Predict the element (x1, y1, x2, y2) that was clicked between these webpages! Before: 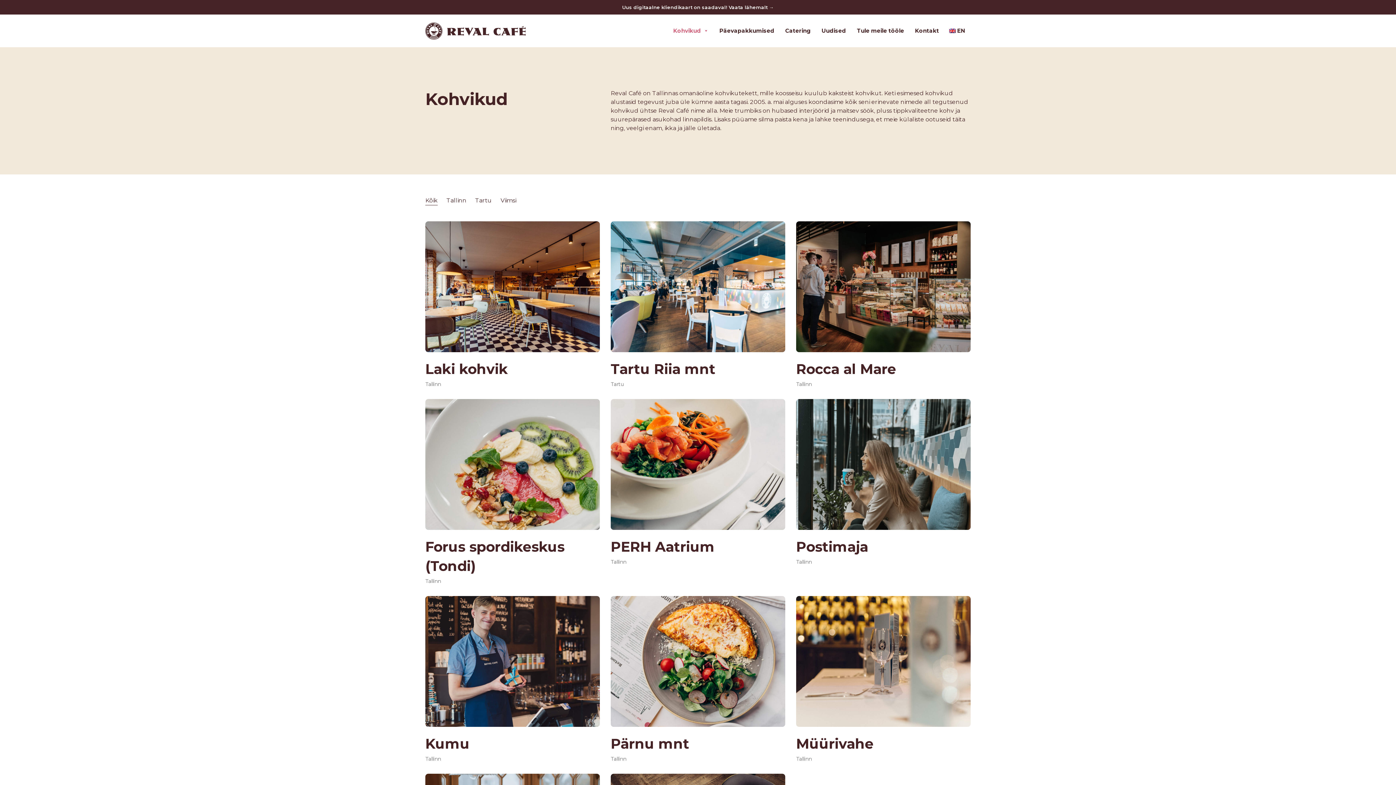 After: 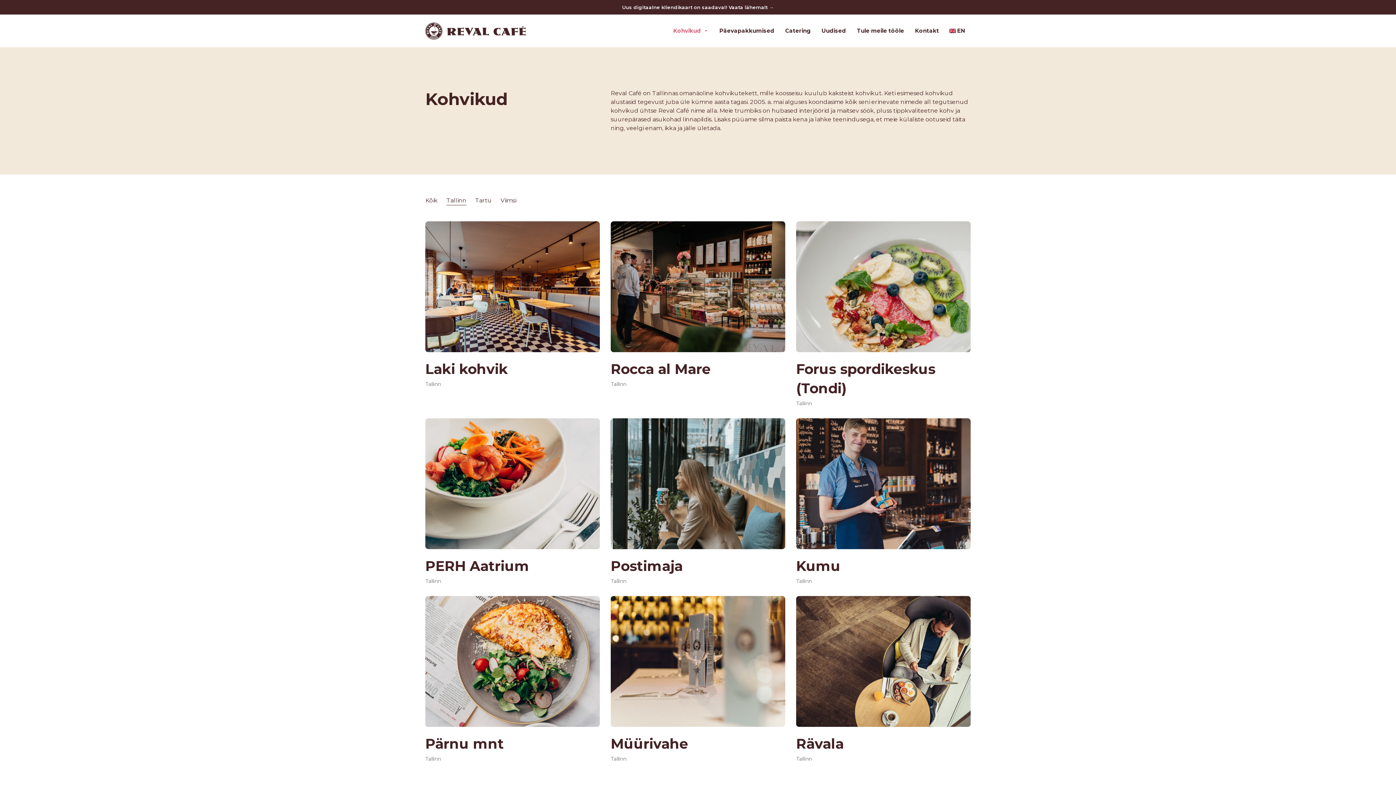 Action: bbox: (446, 196, 466, 205) label: Tallinn